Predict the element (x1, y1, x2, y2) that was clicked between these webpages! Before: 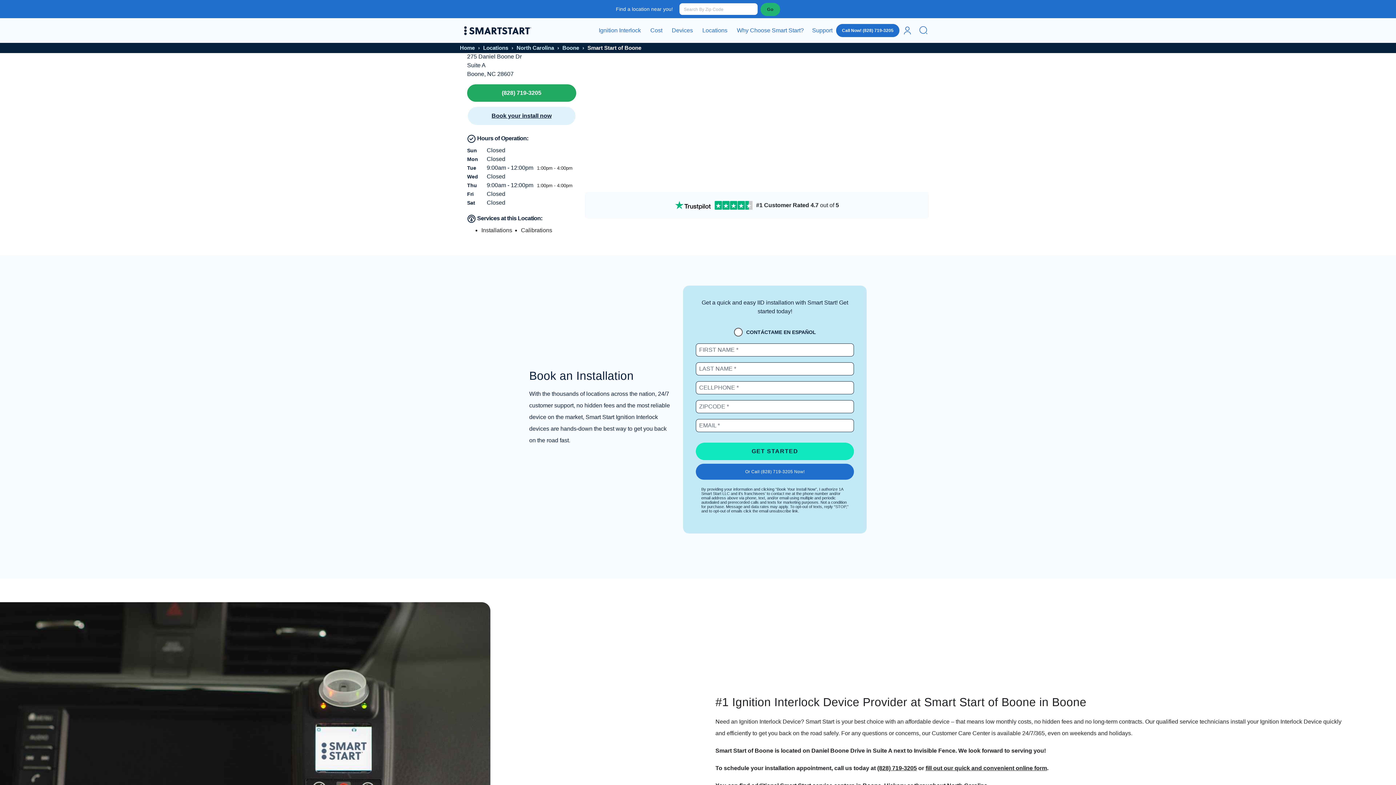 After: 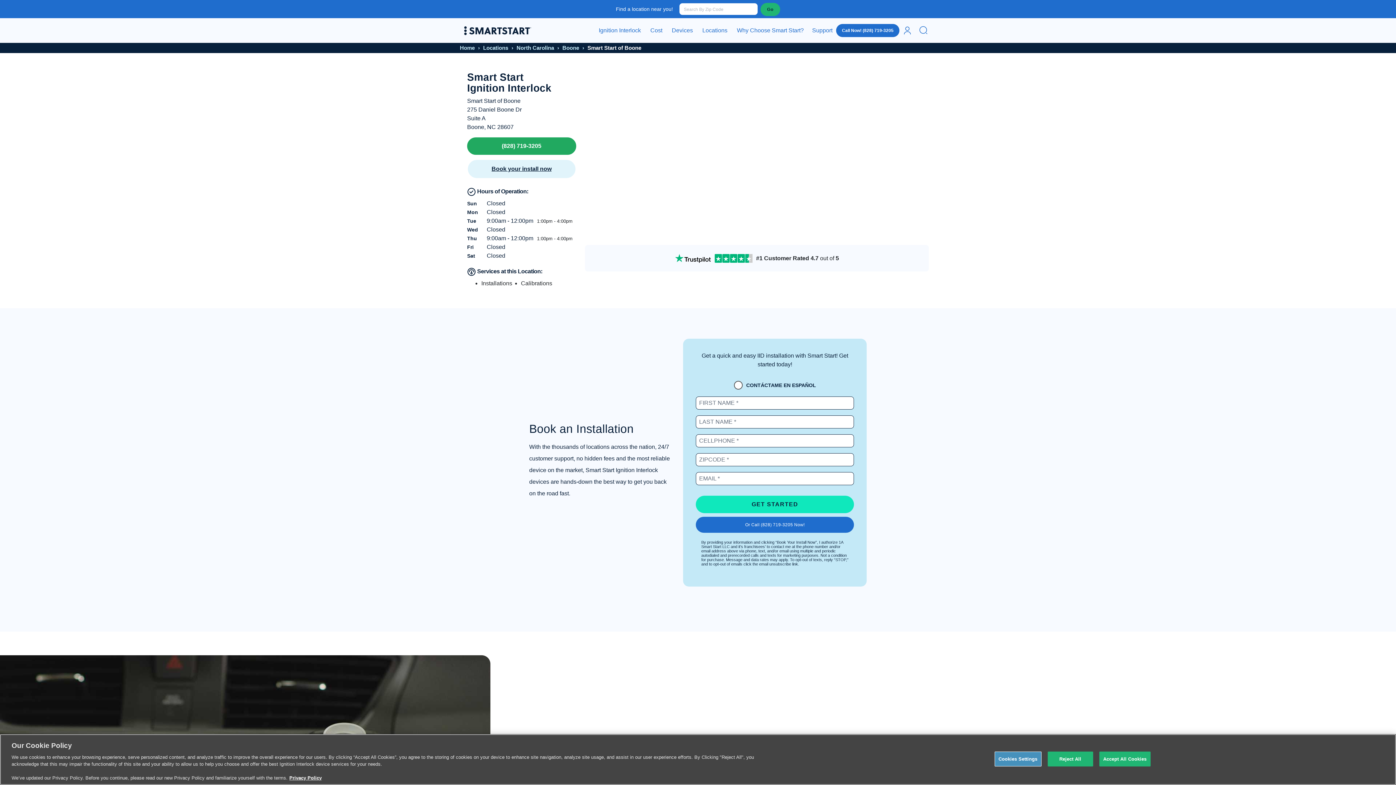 Action: bbox: (467, 106, 576, 125) label: Book your install now